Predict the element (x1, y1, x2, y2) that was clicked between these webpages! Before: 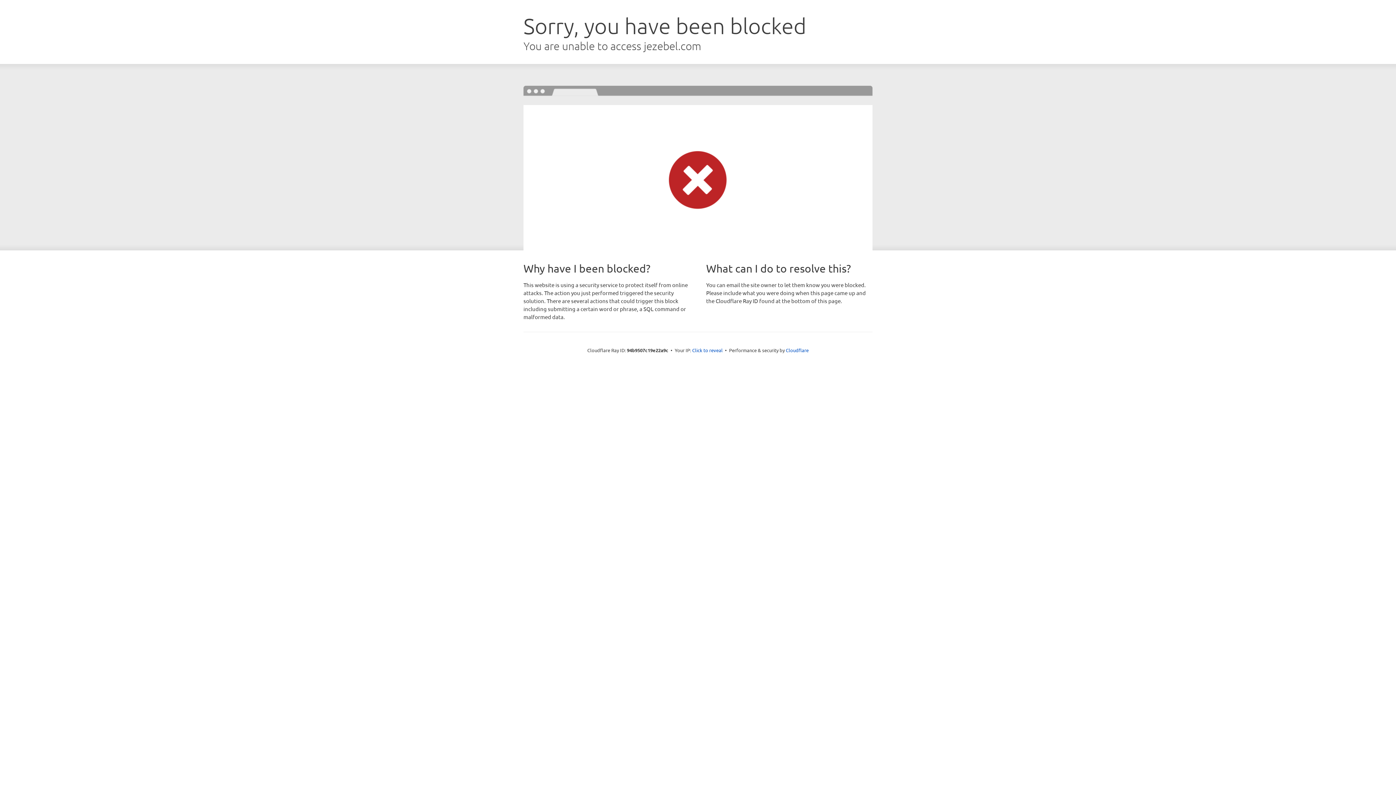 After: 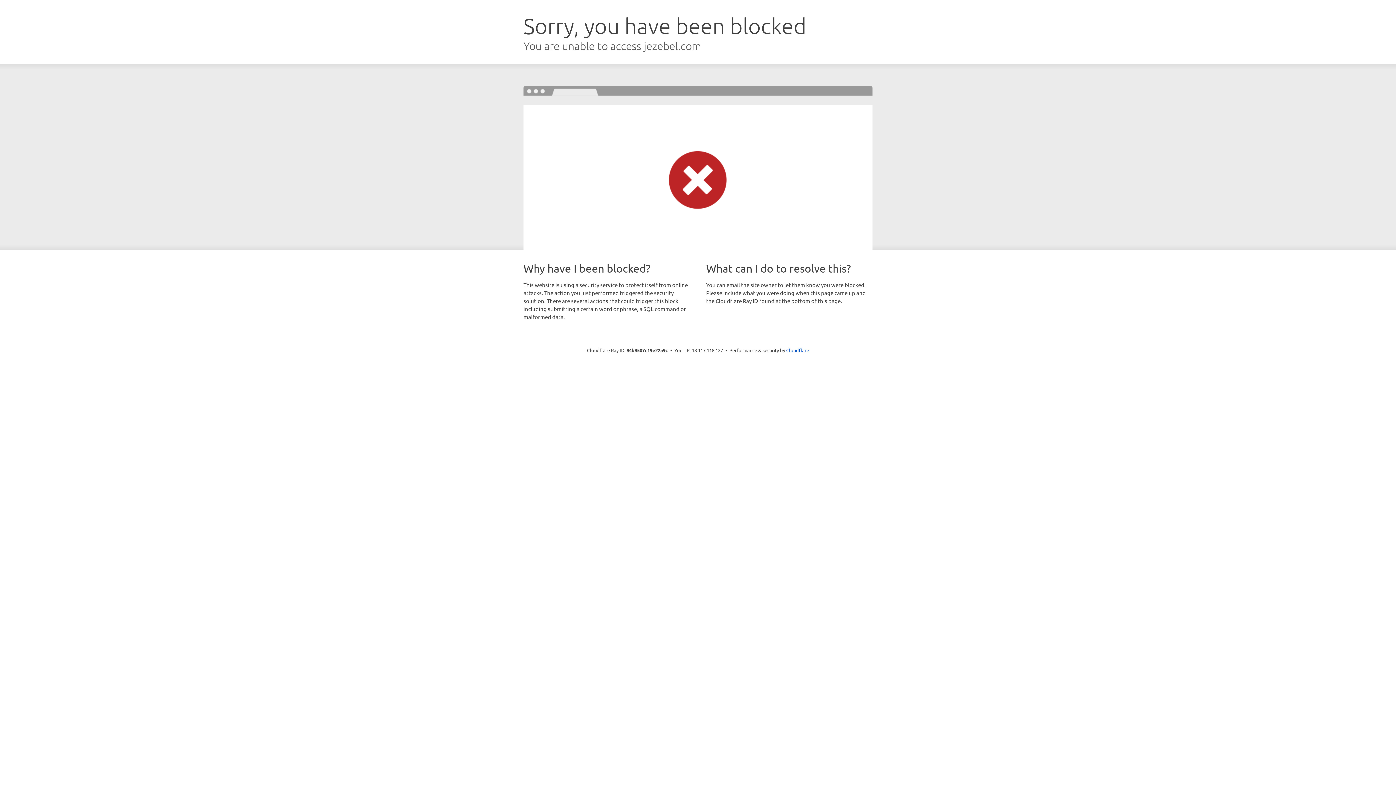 Action: label: Click to reveal bbox: (692, 346, 722, 353)